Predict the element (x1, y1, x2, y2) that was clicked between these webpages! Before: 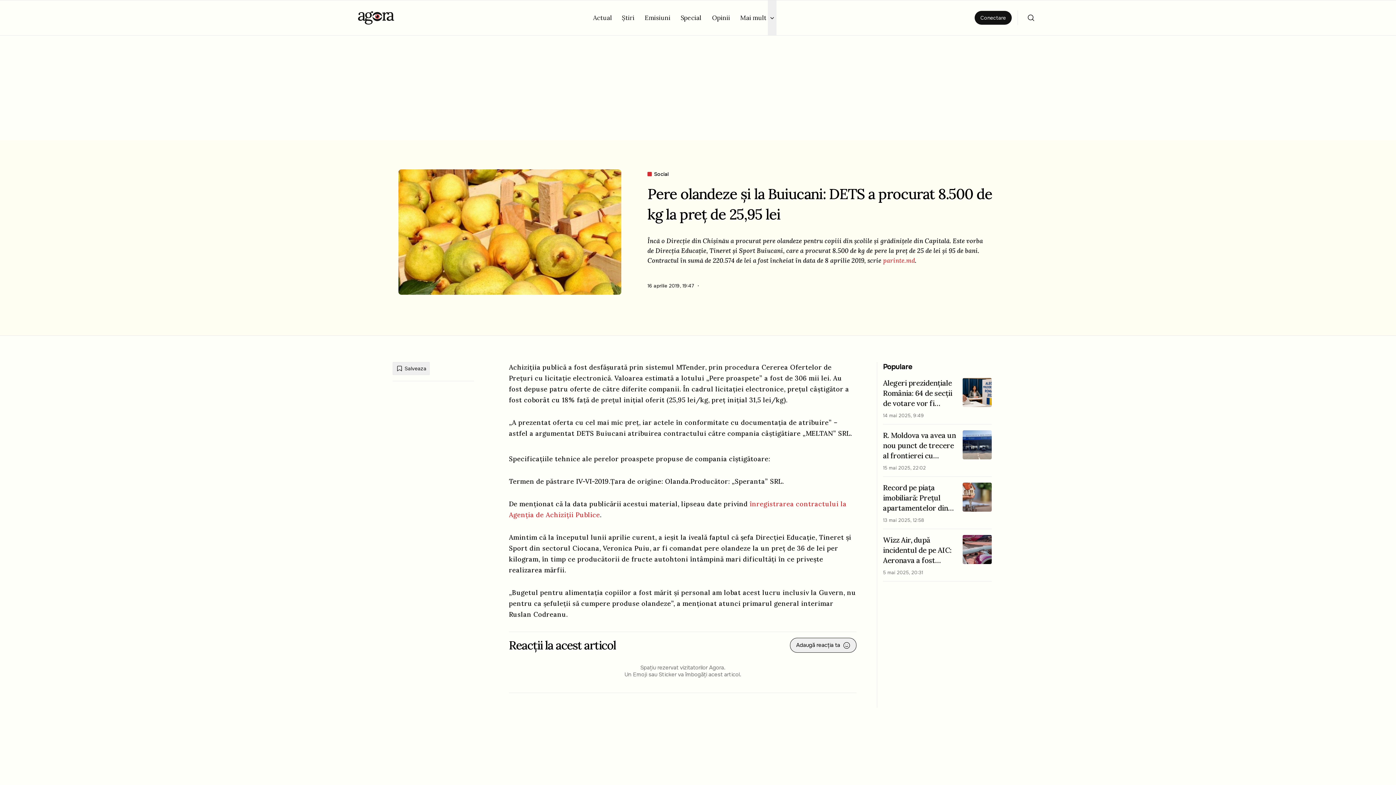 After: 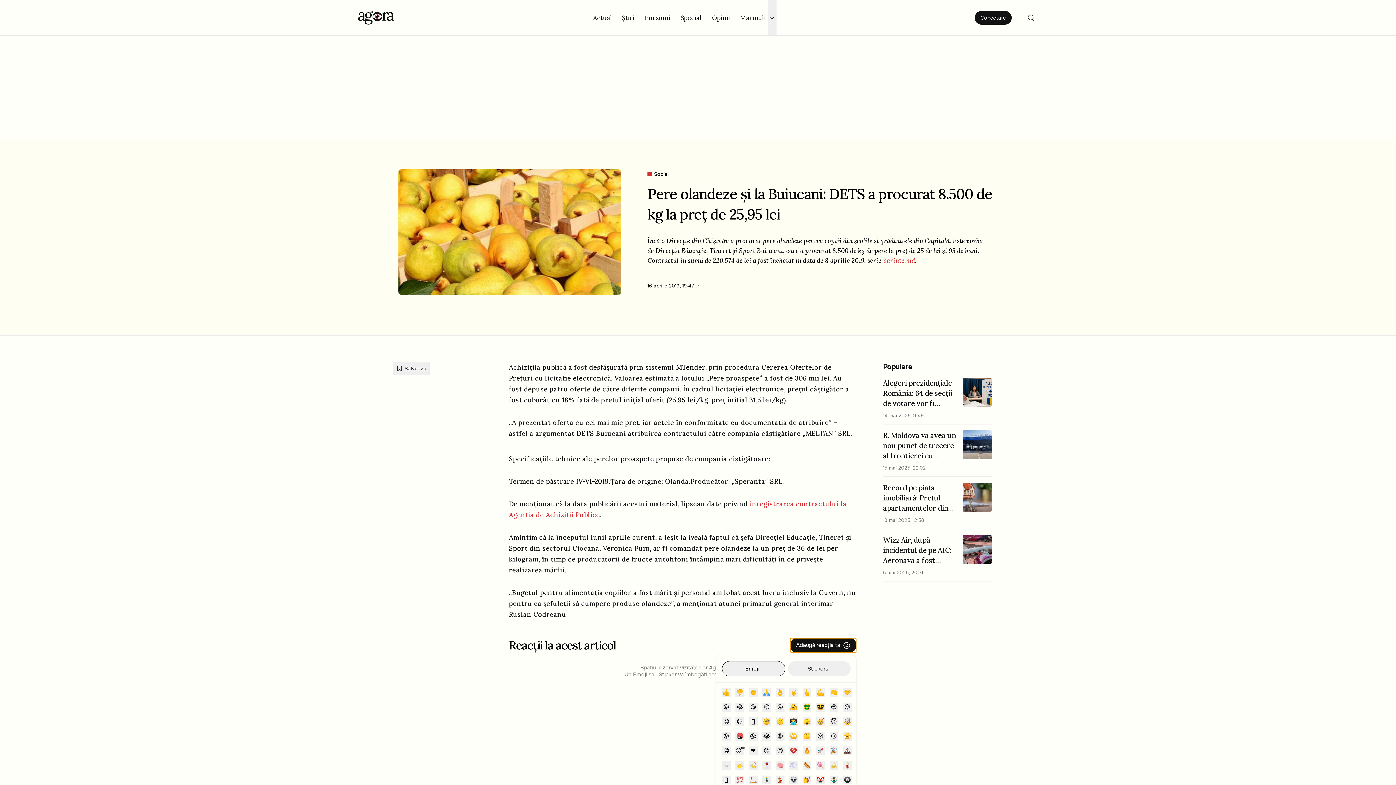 Action: bbox: (790, 638, 856, 653) label: Adaugă reacția ta